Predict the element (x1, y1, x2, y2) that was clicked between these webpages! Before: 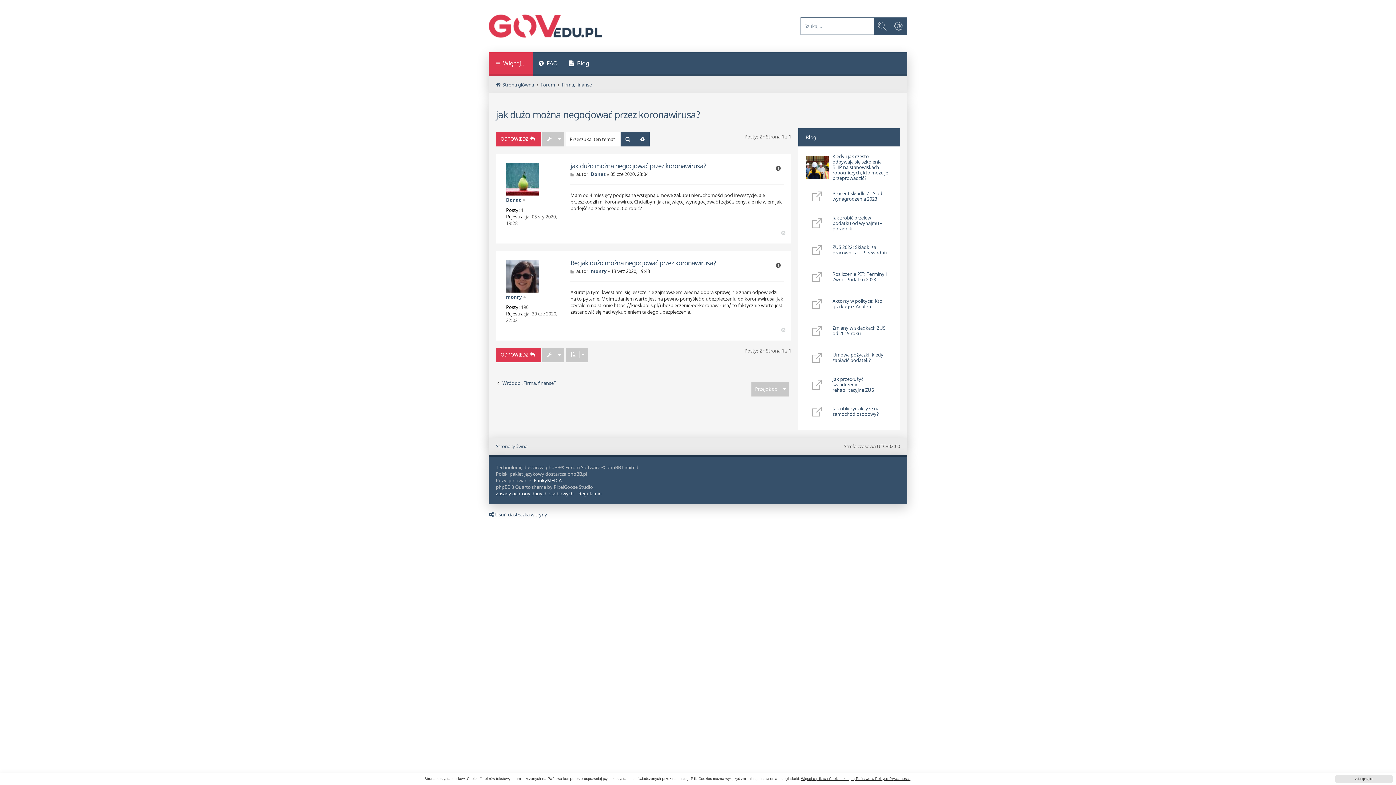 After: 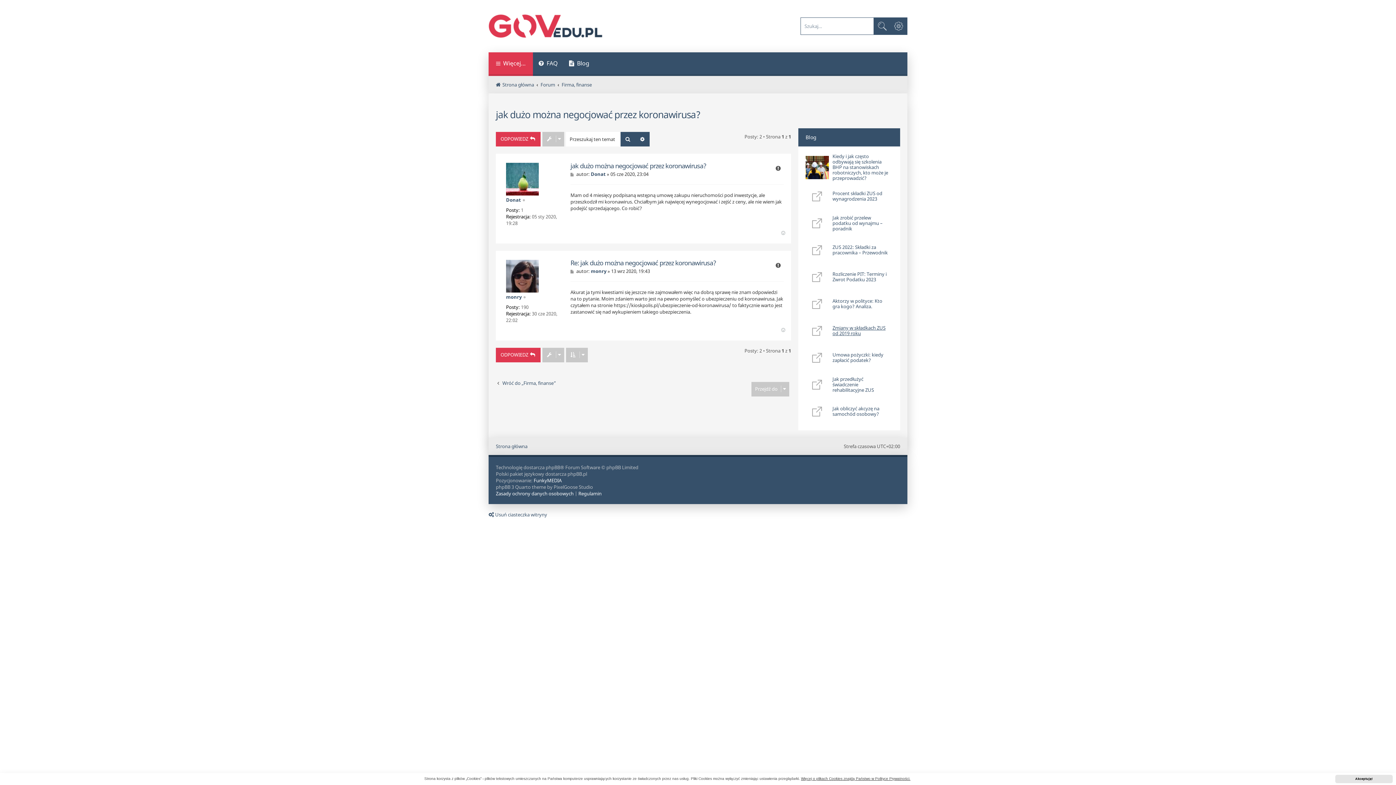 Action: bbox: (832, 325, 889, 336) label: Zmiany w składkach ZUS od 2019 roku